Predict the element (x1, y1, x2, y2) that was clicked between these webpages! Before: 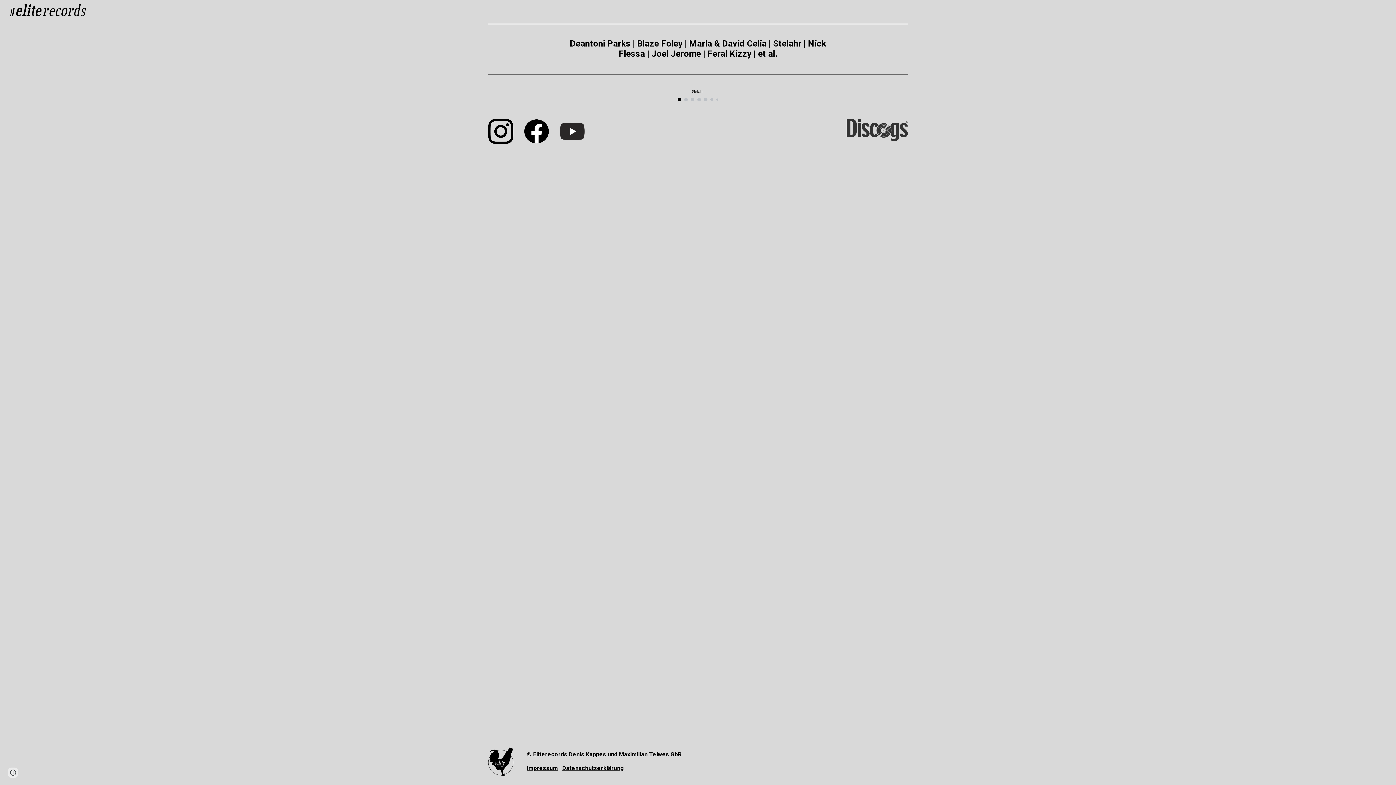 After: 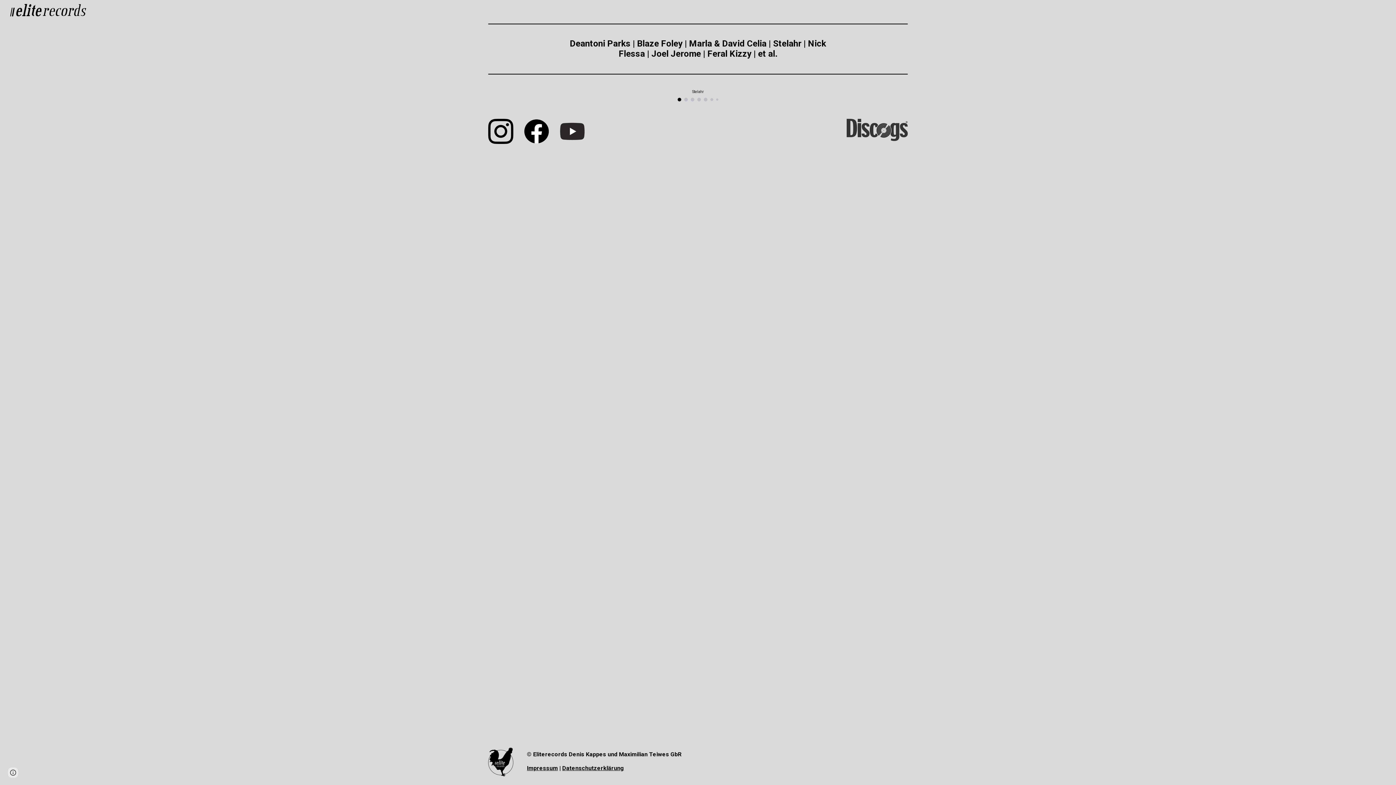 Action: bbox: (560, 118, 585, 144)